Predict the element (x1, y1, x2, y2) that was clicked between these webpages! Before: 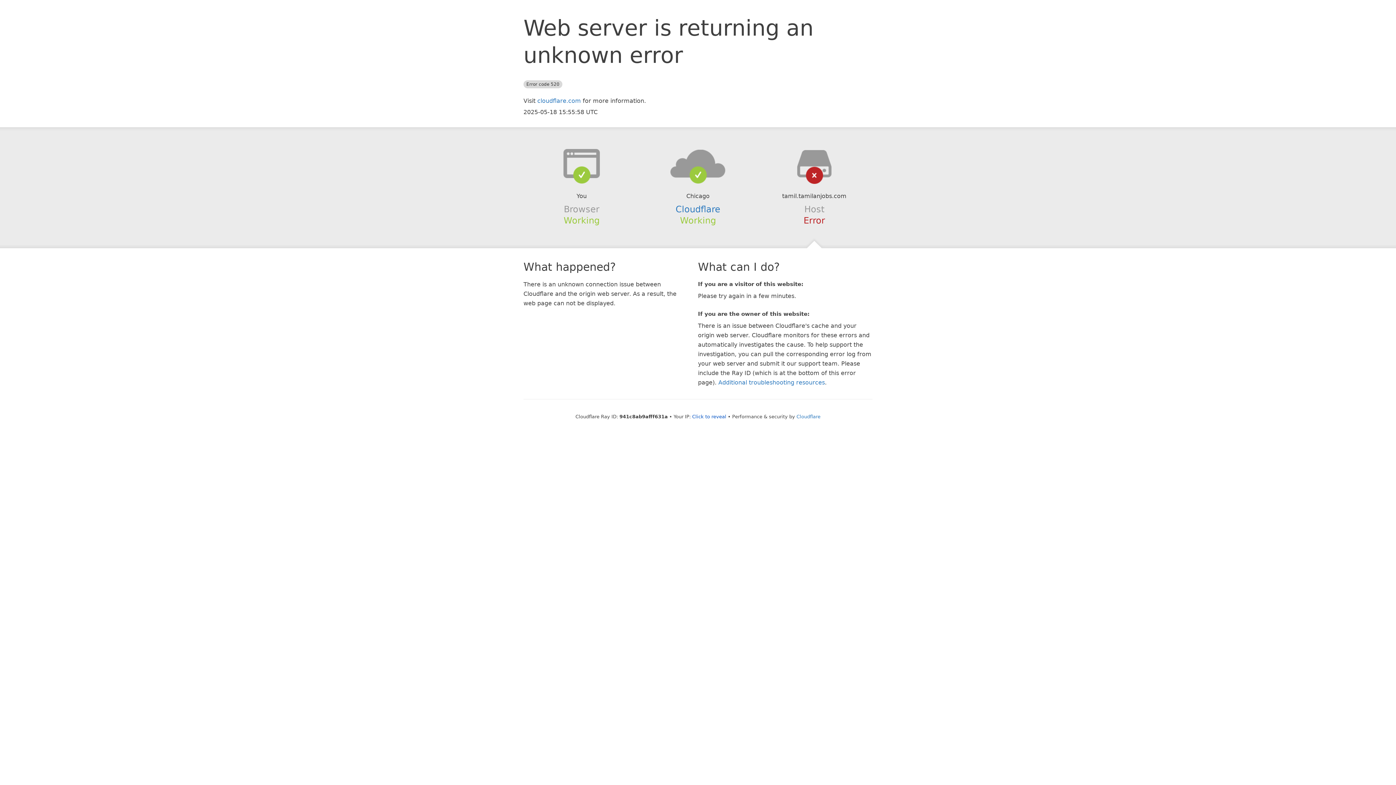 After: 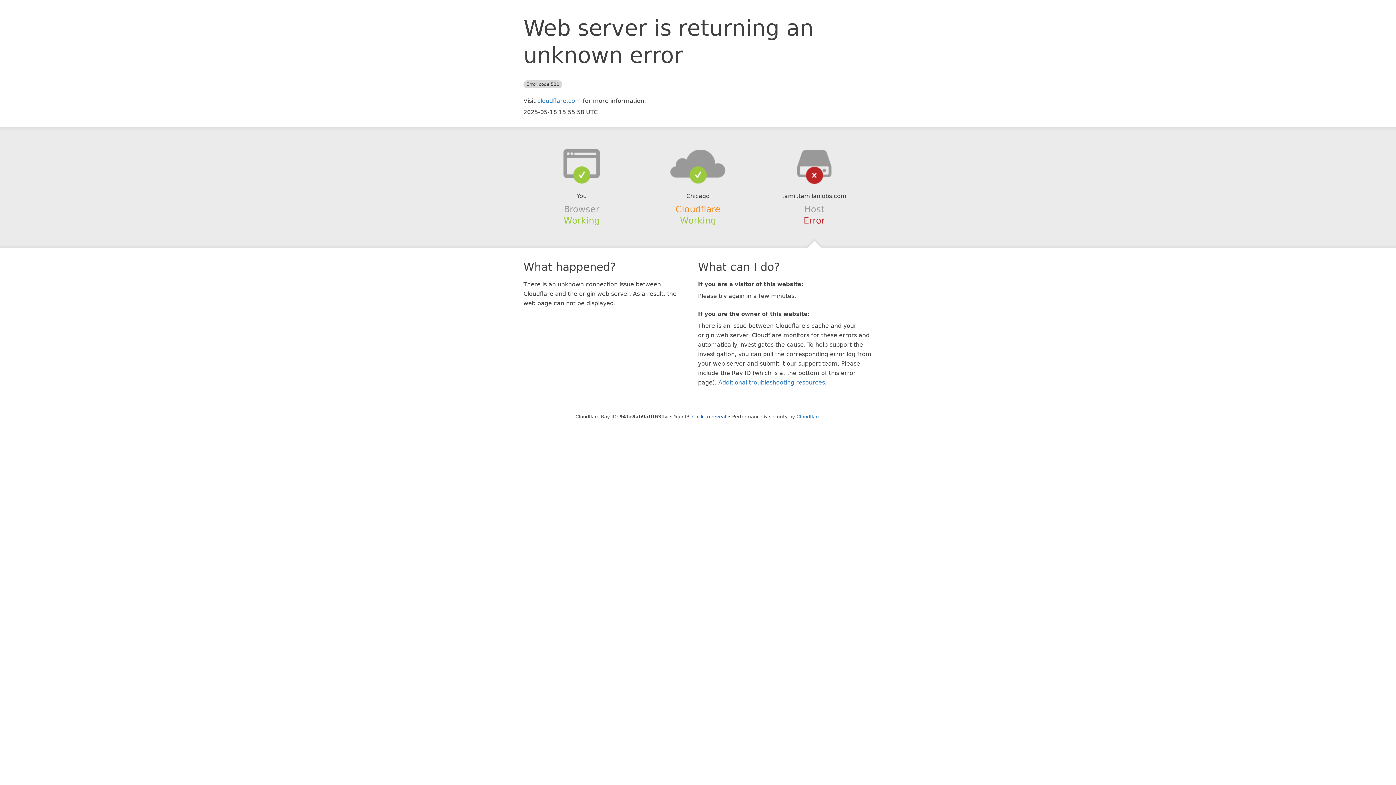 Action: label: Cloudflare bbox: (675, 204, 720, 214)